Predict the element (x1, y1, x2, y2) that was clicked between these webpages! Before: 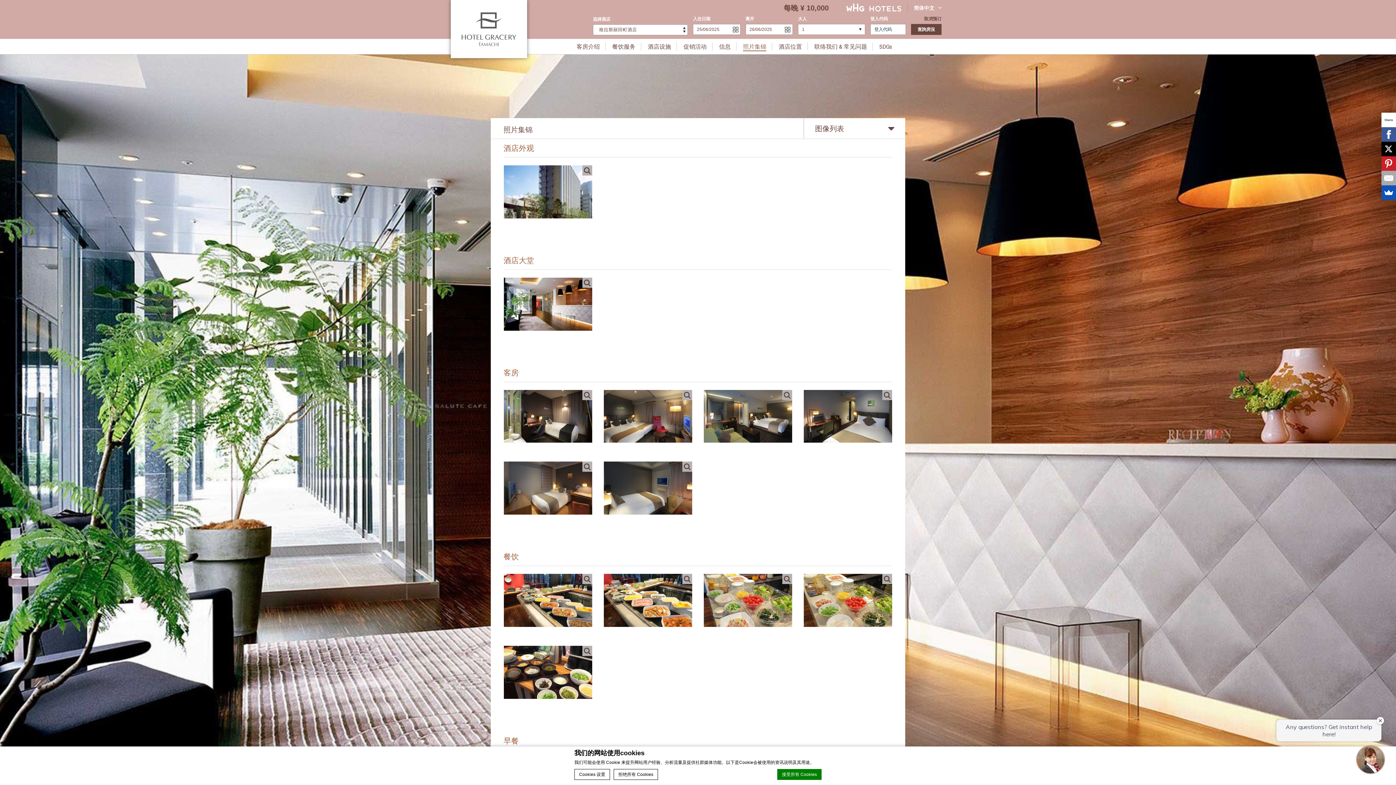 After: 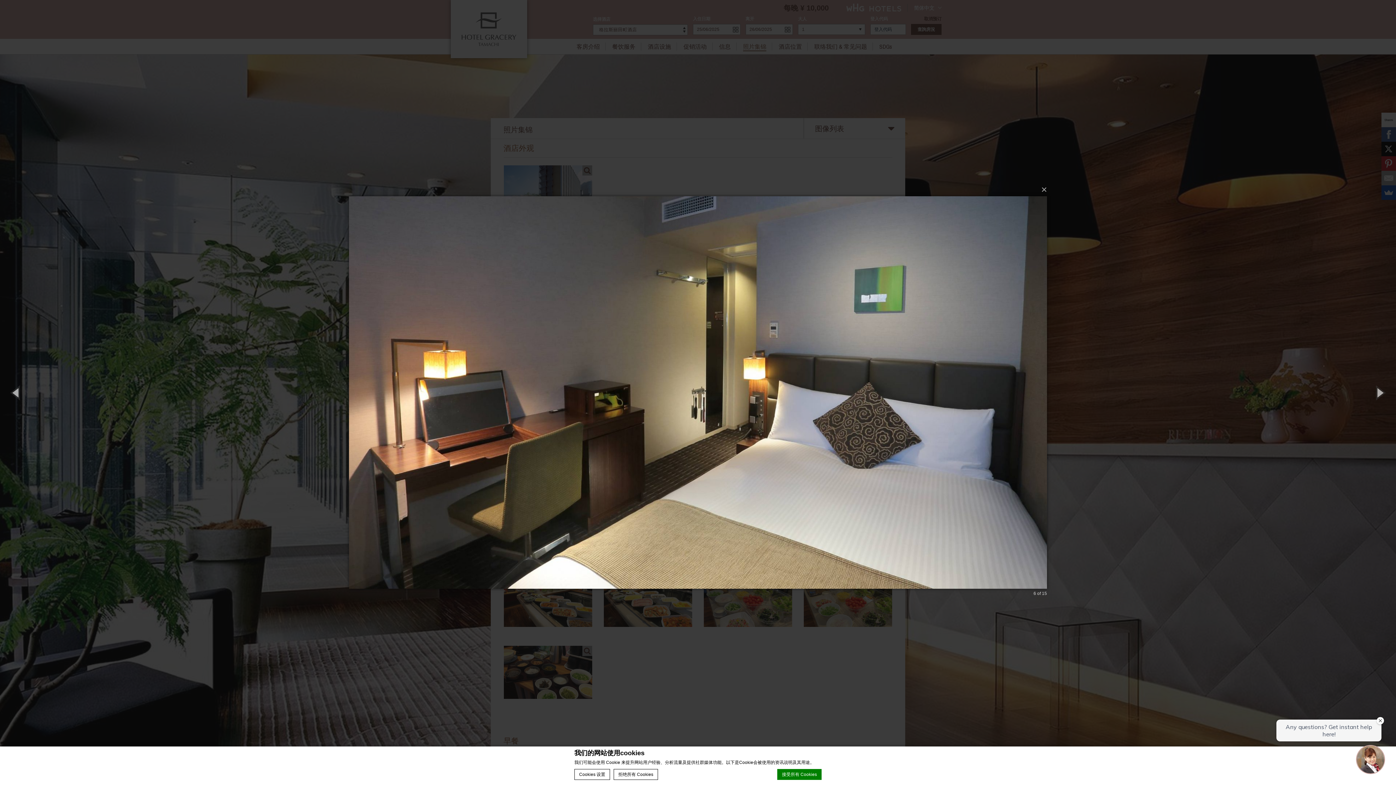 Action: bbox: (803, 389, 892, 443)